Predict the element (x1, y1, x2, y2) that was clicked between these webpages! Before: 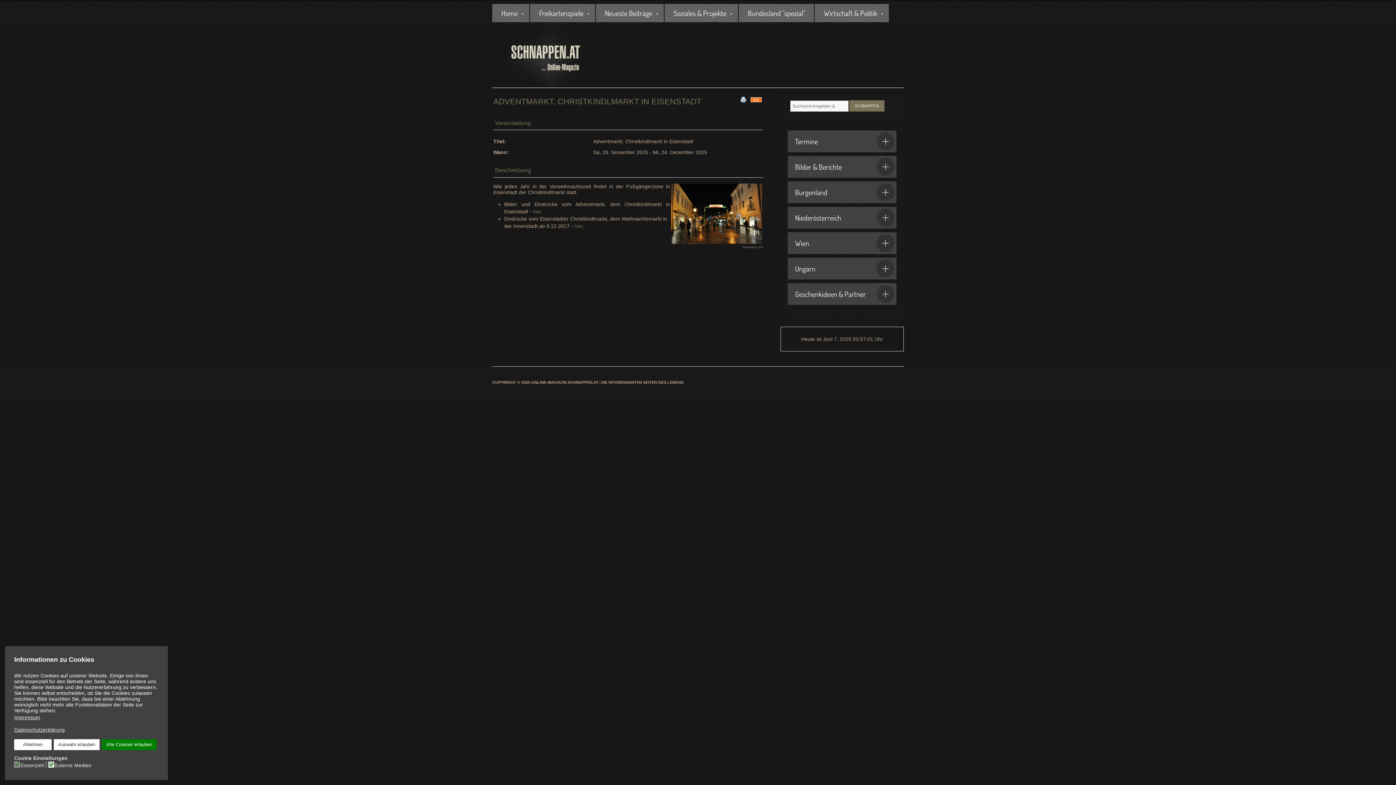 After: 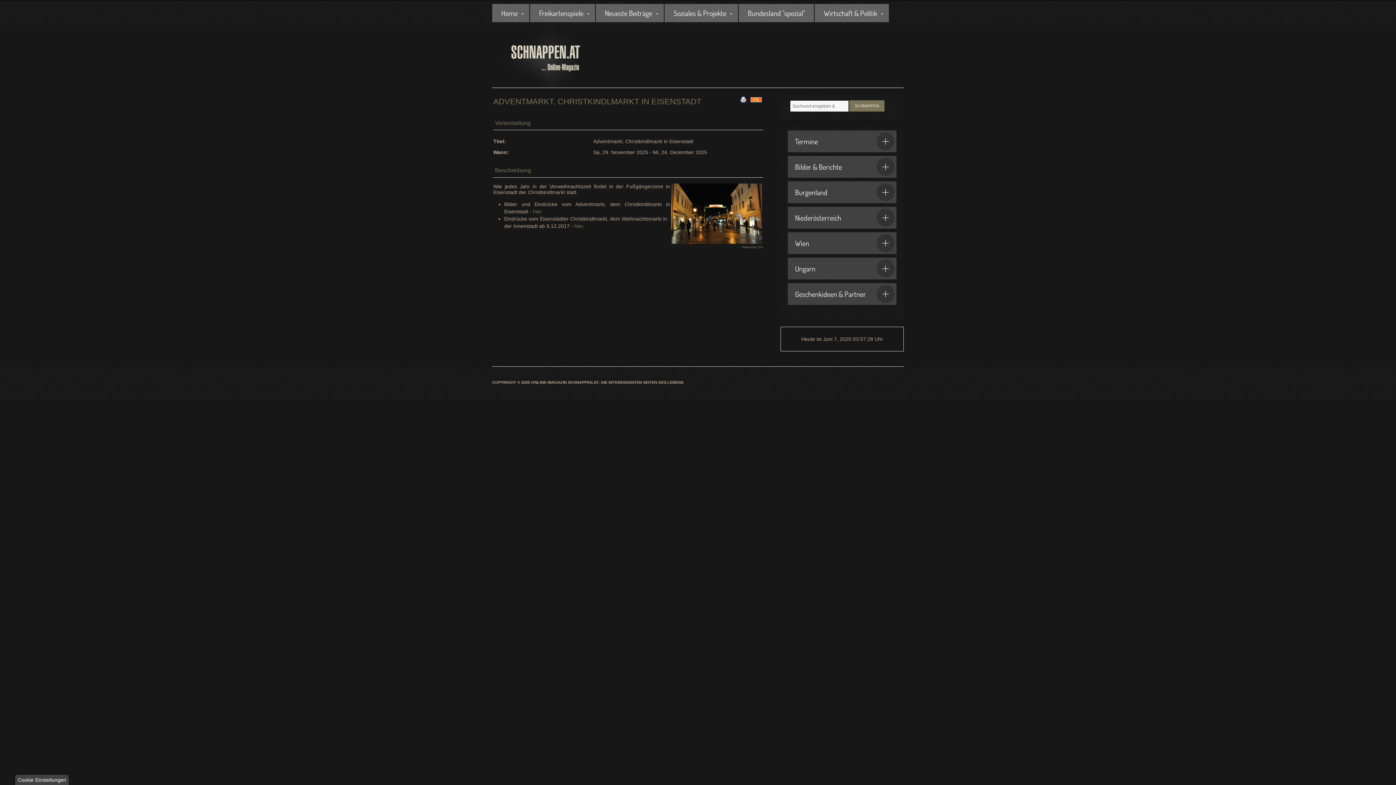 Action: label: Alle Cookies erlauben bbox: (101, 739, 156, 750)